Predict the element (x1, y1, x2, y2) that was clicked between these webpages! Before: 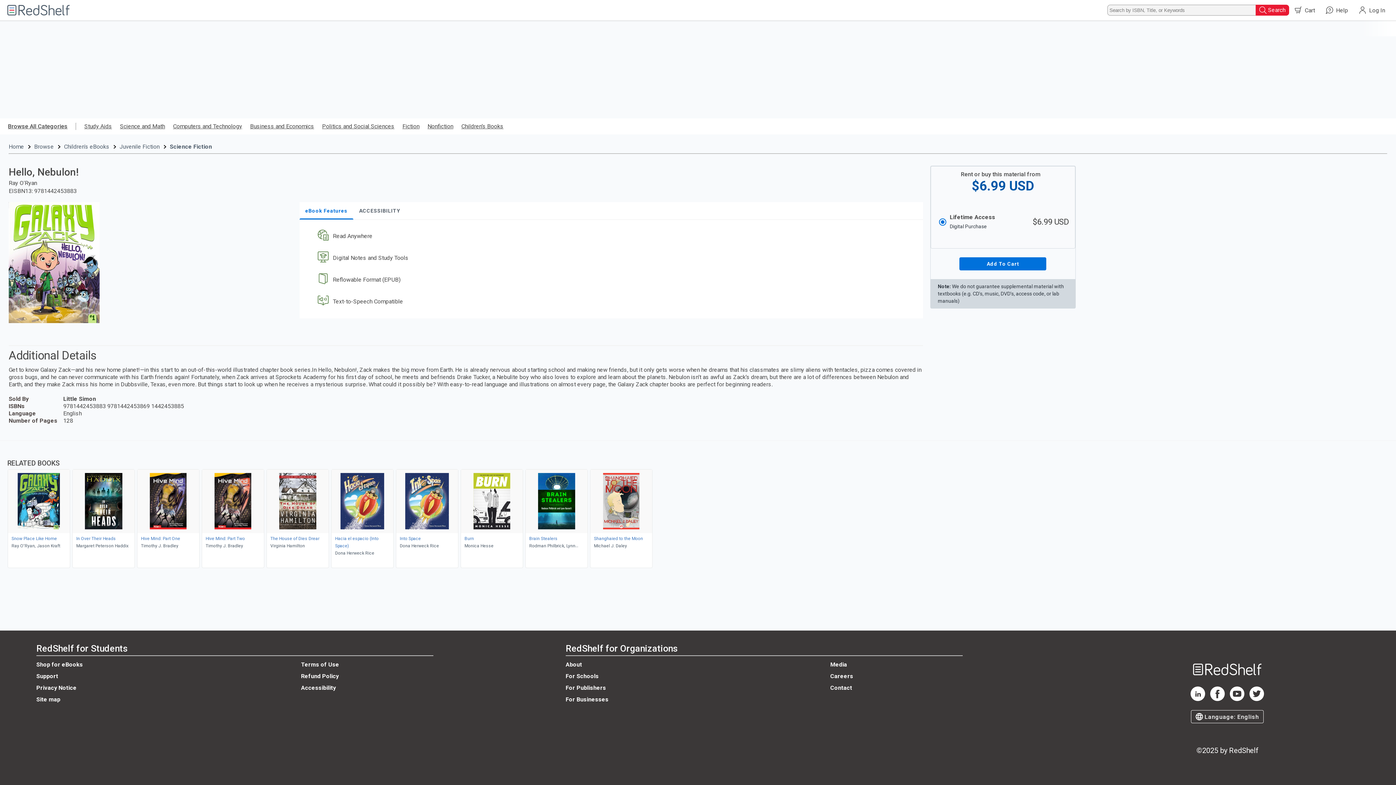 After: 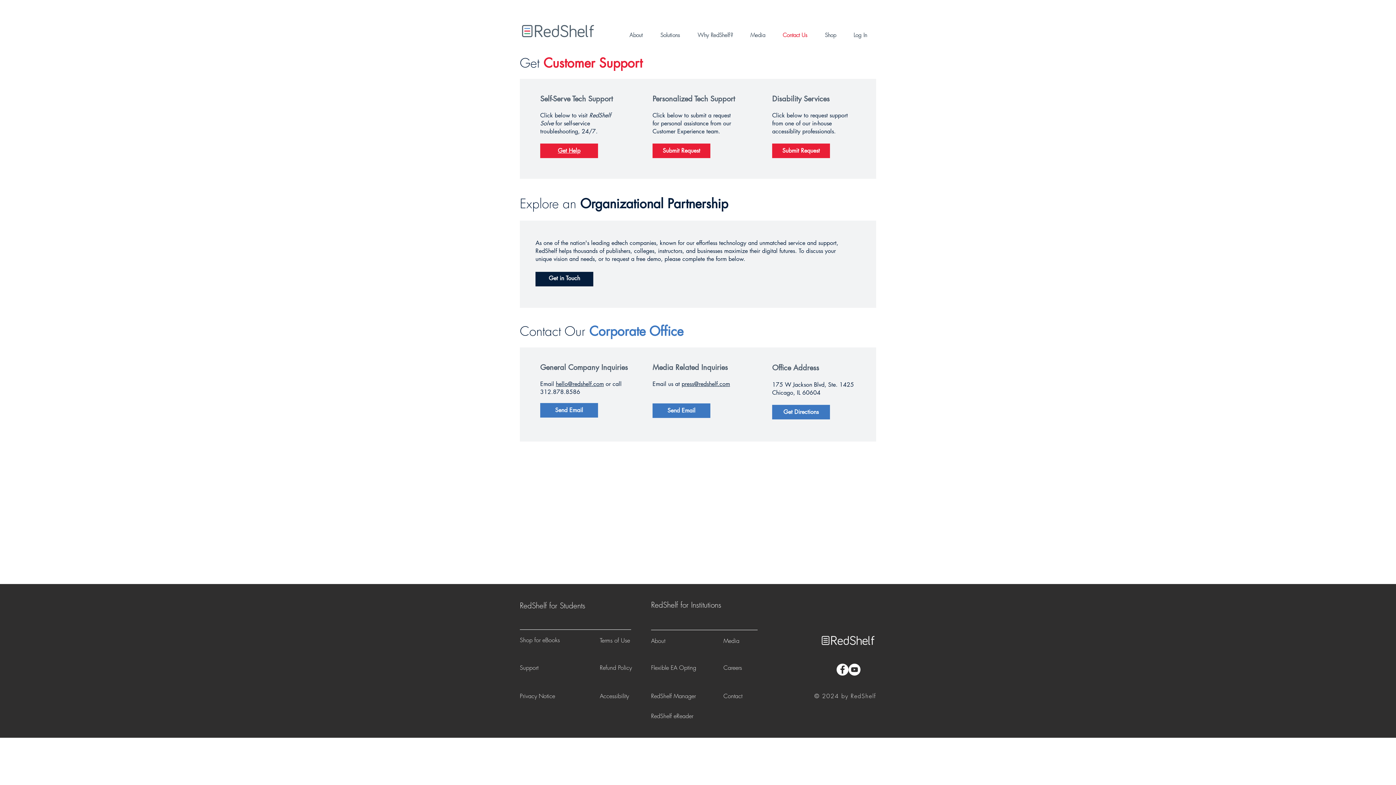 Action: label: Contact bbox: (830, 684, 852, 691)